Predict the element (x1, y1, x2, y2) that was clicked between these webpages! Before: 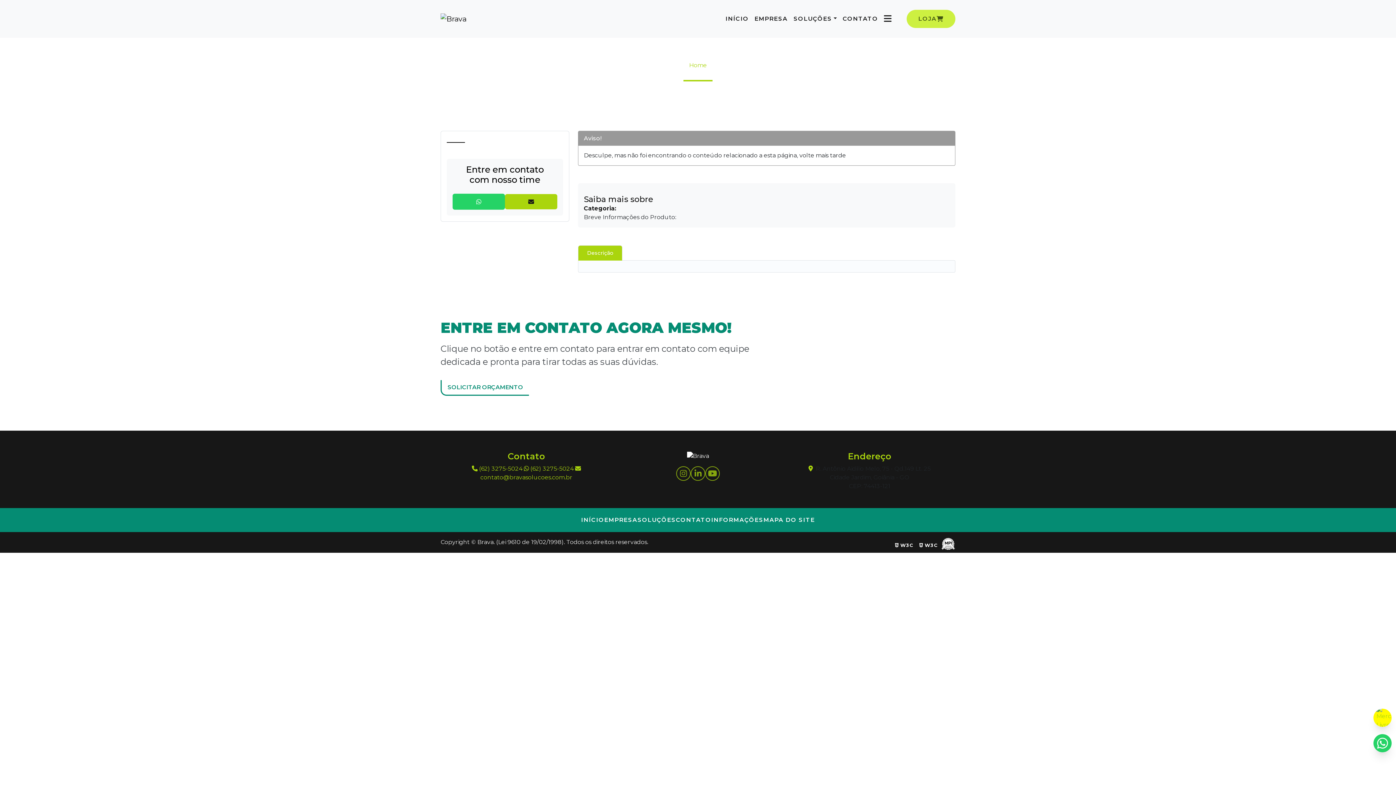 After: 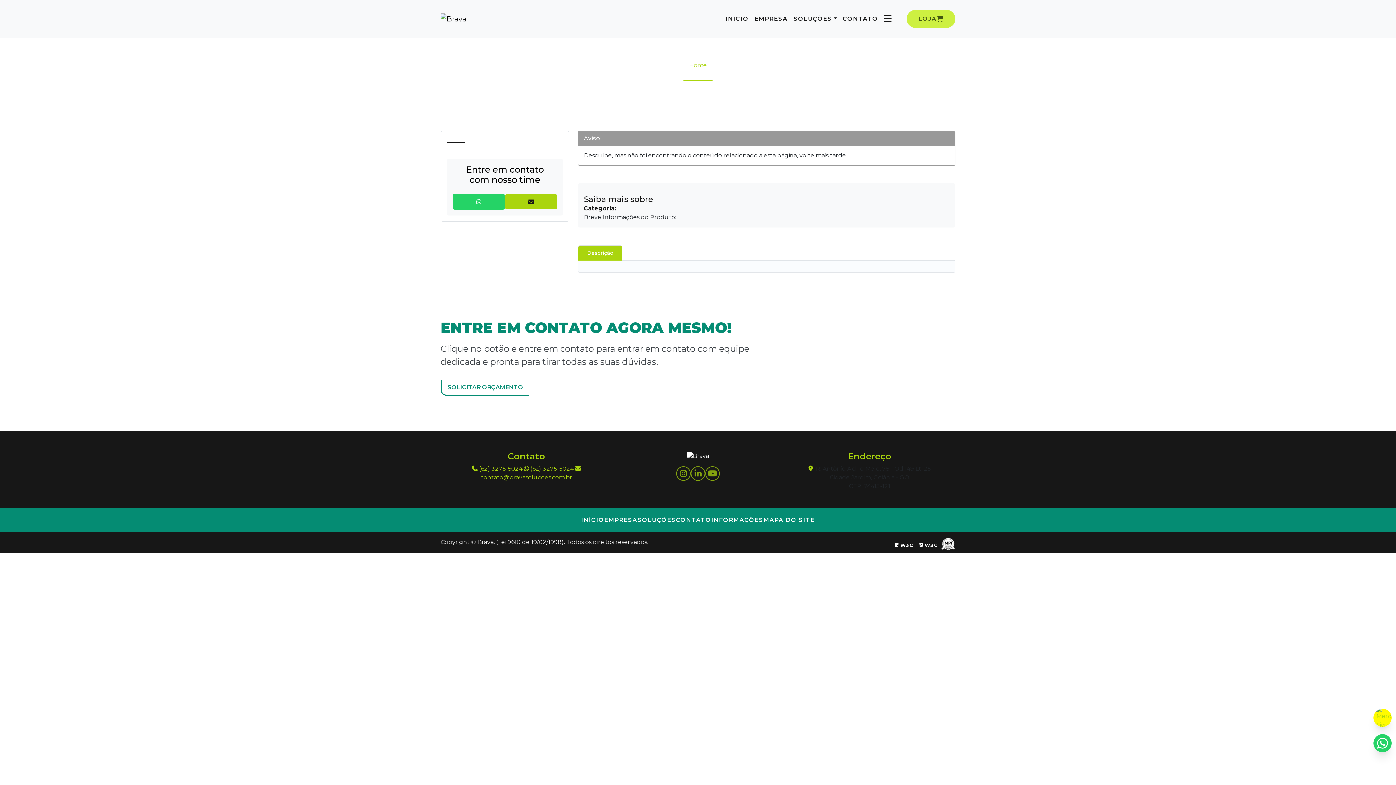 Action: bbox: (916, 540, 941, 550) label:  W3C